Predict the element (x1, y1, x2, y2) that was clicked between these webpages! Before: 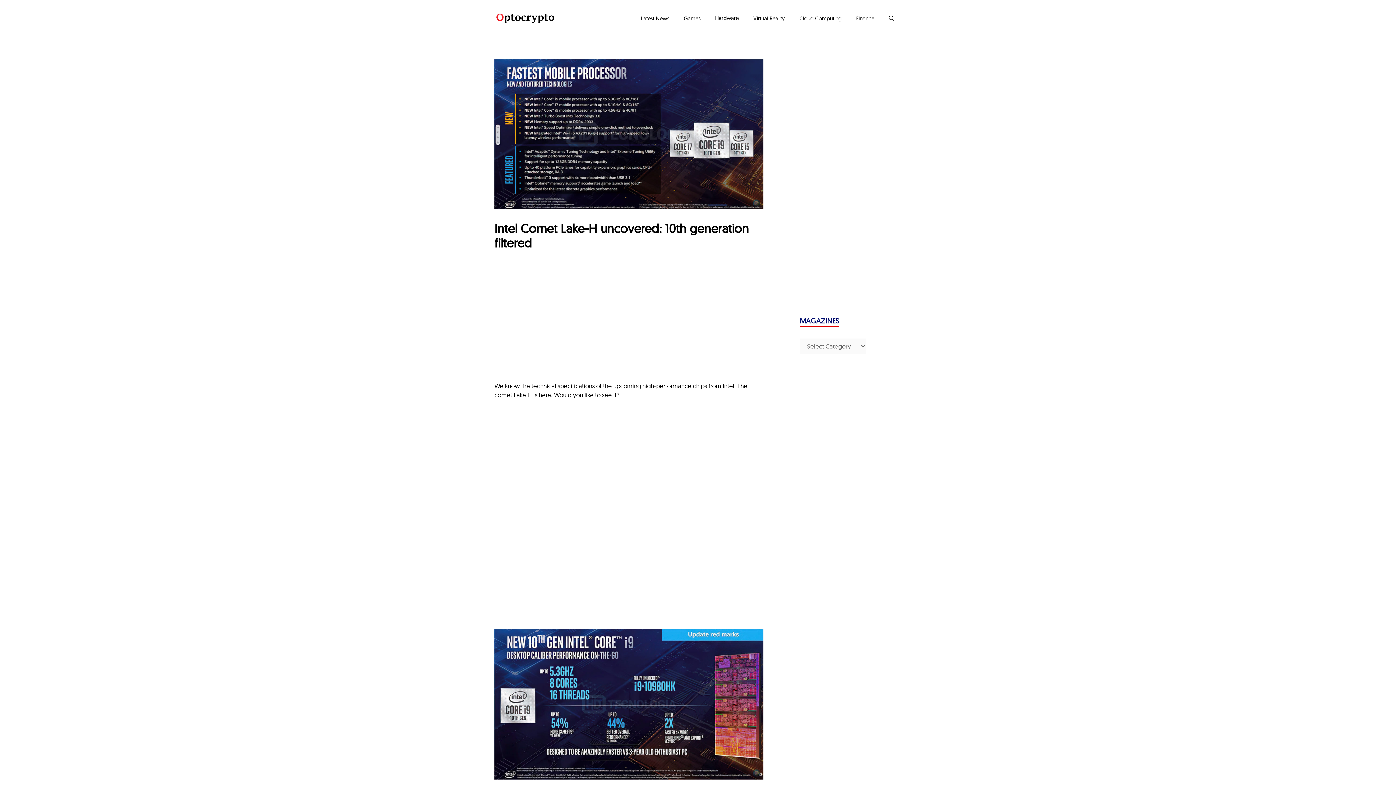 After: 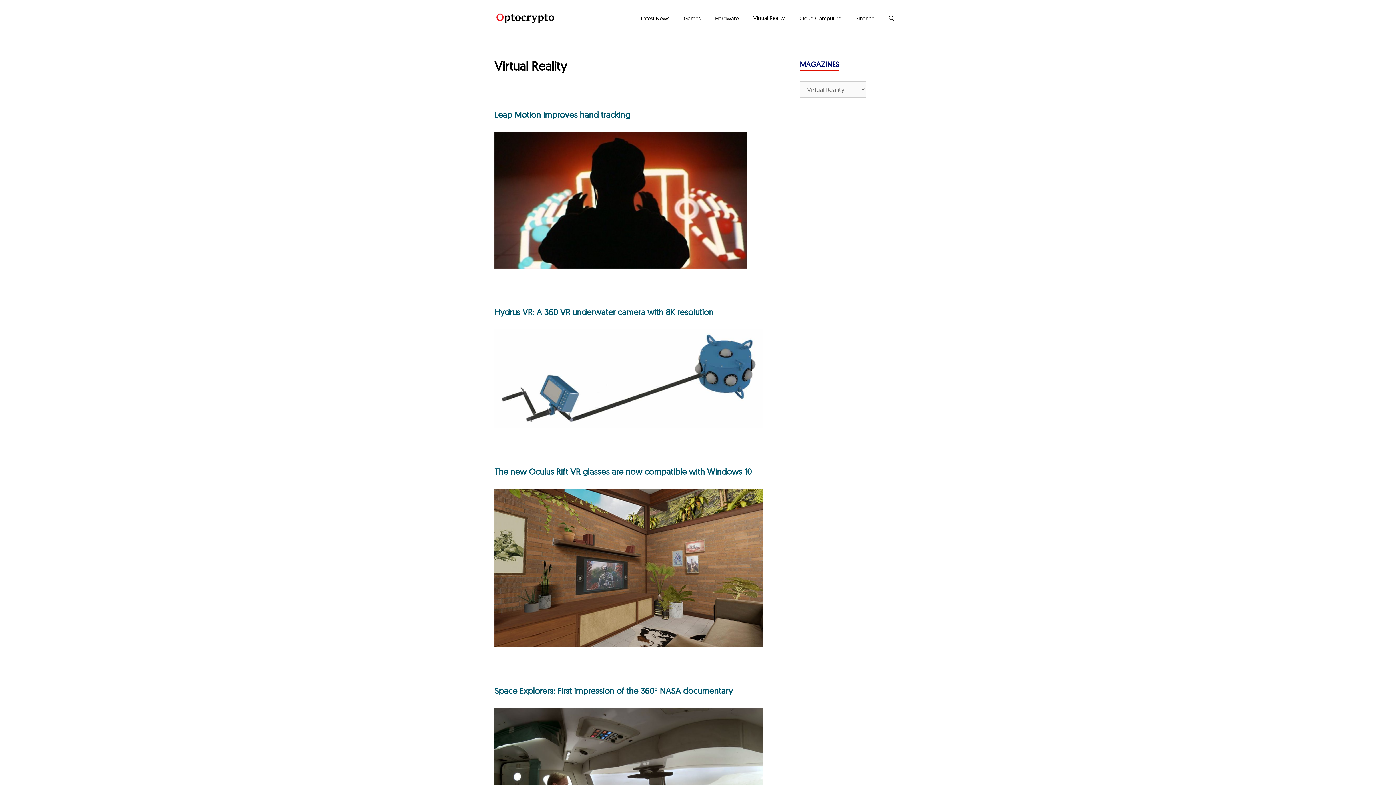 Action: label: Virtual Reality bbox: (746, 7, 792, 29)